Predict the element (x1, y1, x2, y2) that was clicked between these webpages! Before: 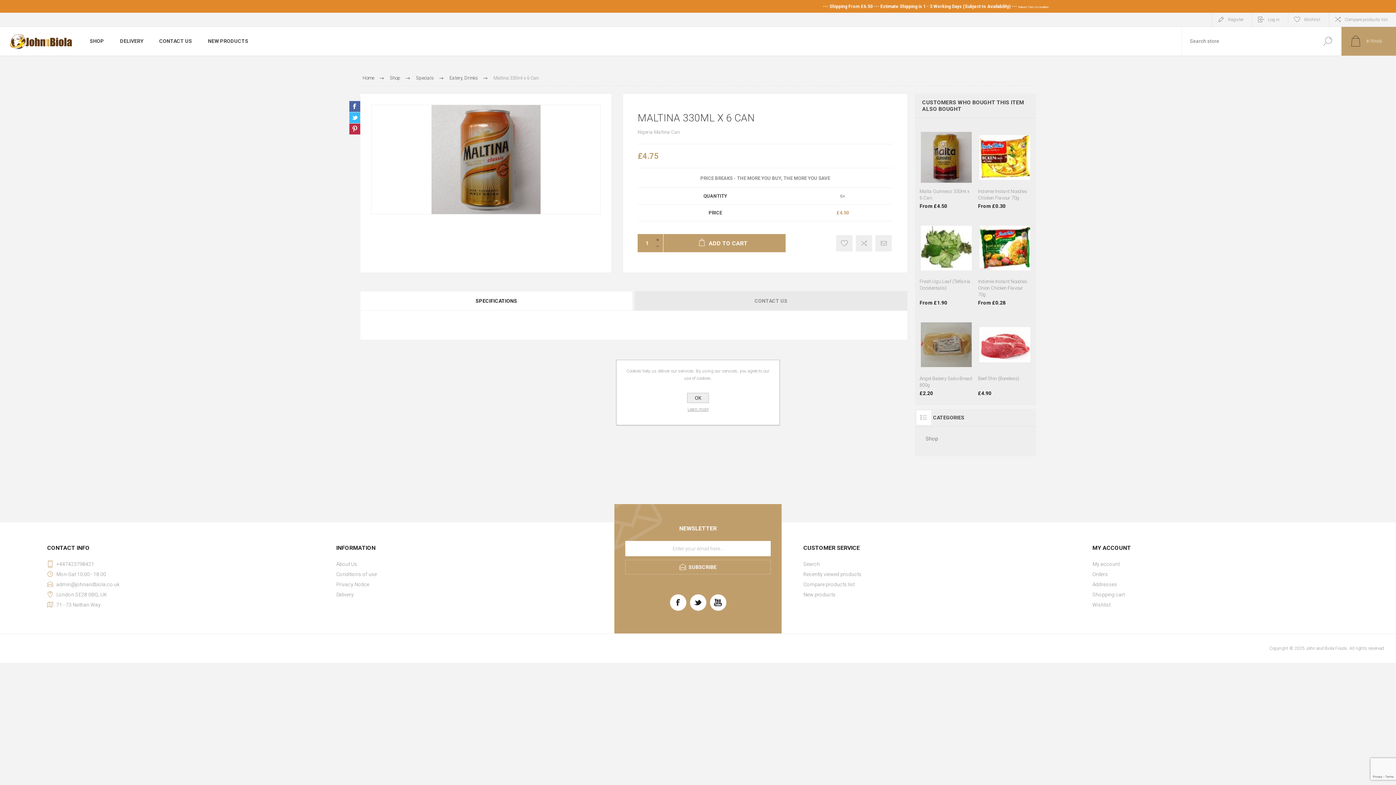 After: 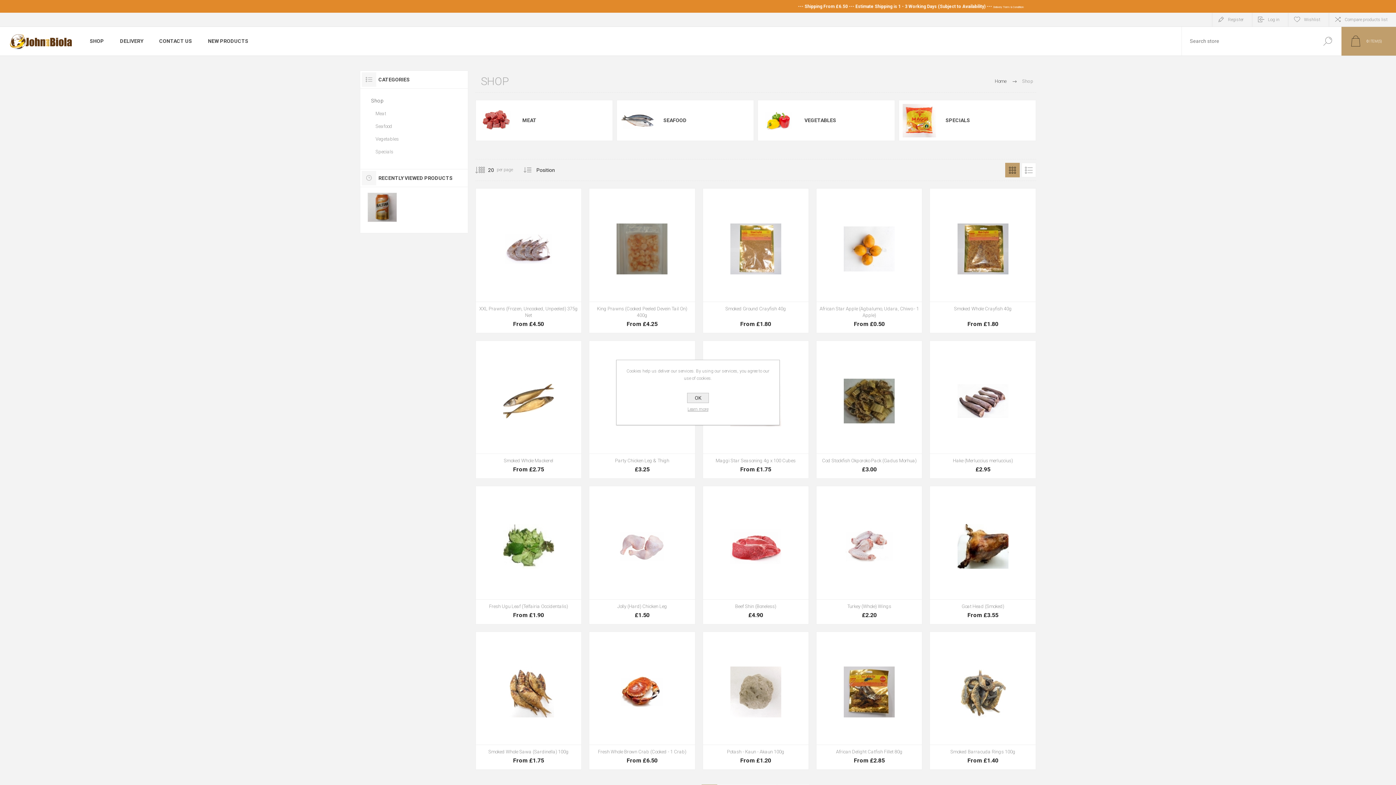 Action: label: SHOP bbox: (81, 34, 112, 48)